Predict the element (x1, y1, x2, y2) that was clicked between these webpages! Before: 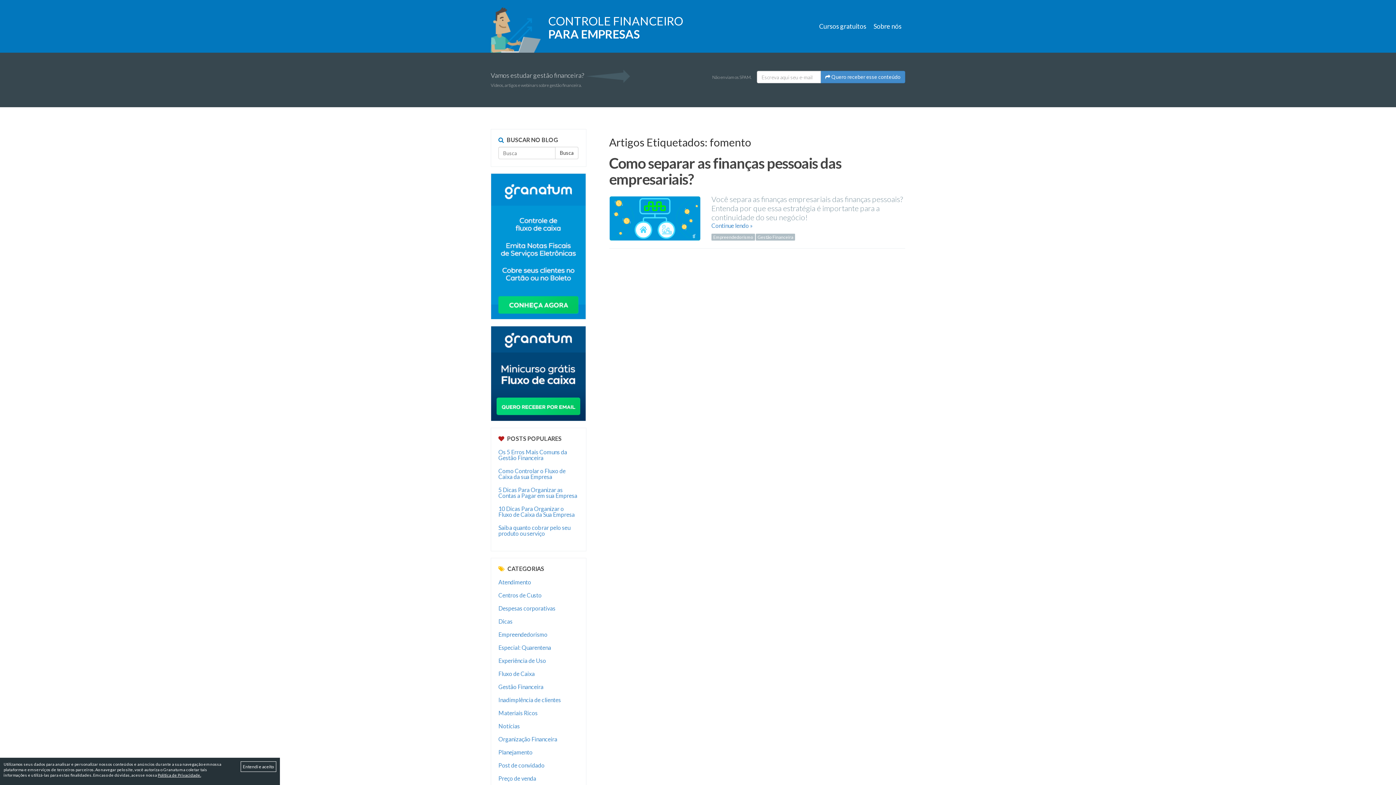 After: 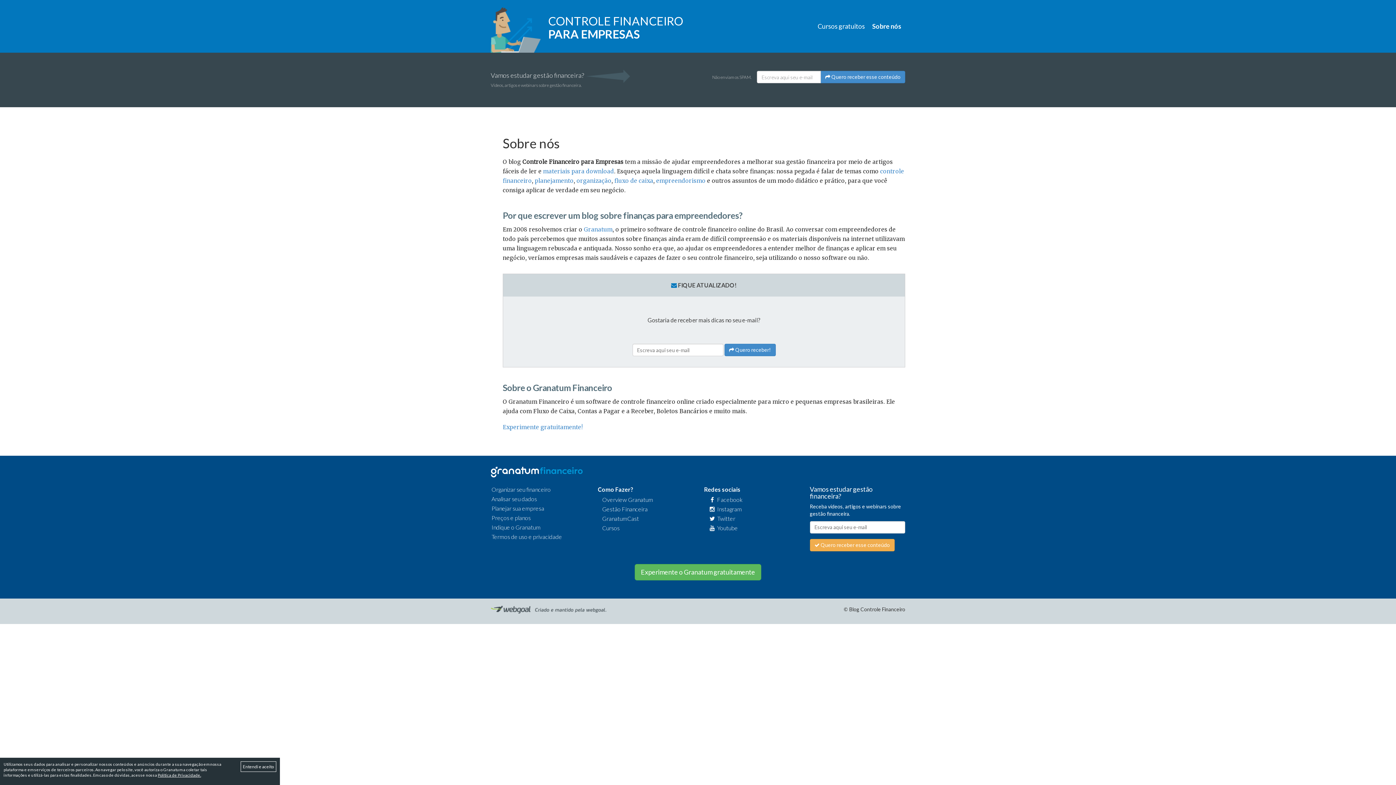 Action: bbox: (870, 18, 905, 33) label: Sobre nós